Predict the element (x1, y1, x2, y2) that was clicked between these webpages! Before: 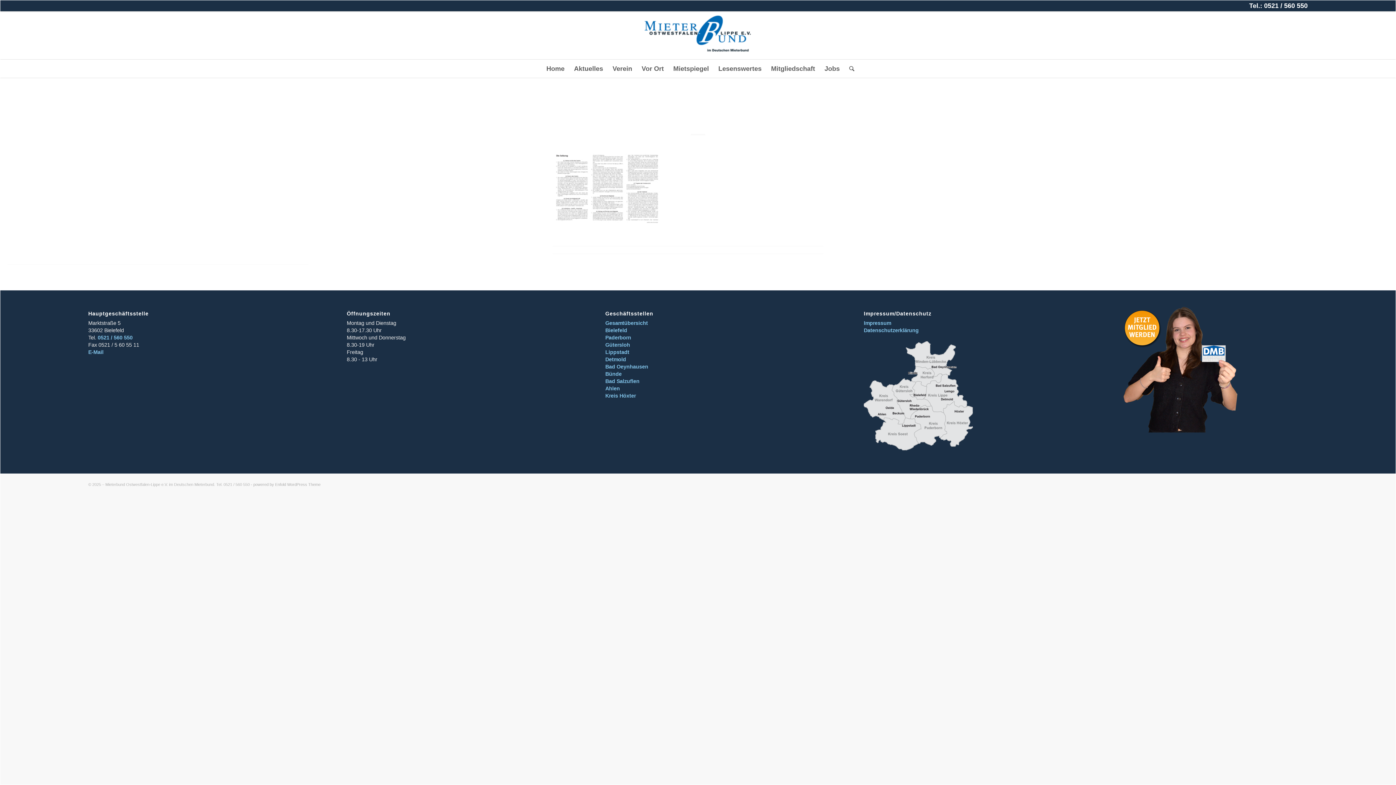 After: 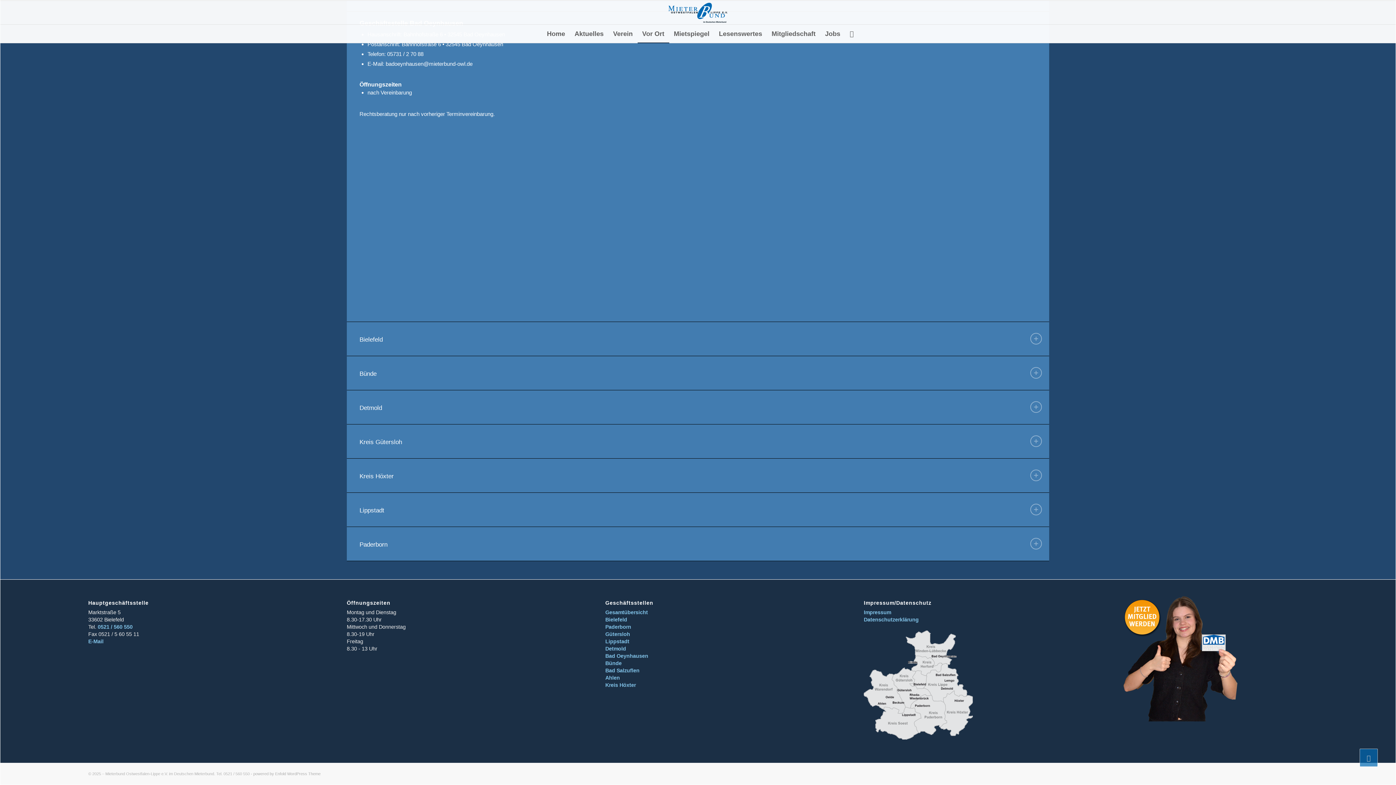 Action: bbox: (605, 364, 648, 369) label: Bad Oeynhausen